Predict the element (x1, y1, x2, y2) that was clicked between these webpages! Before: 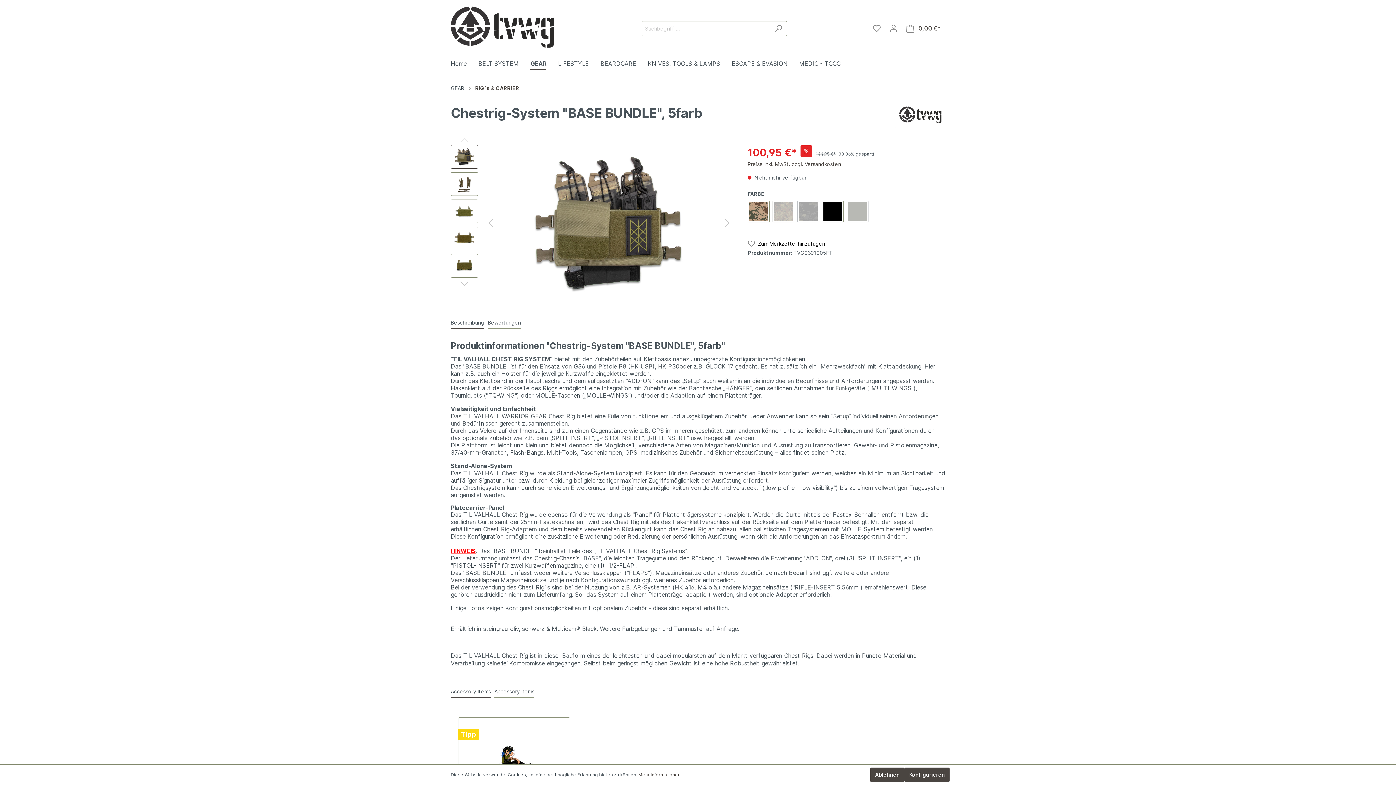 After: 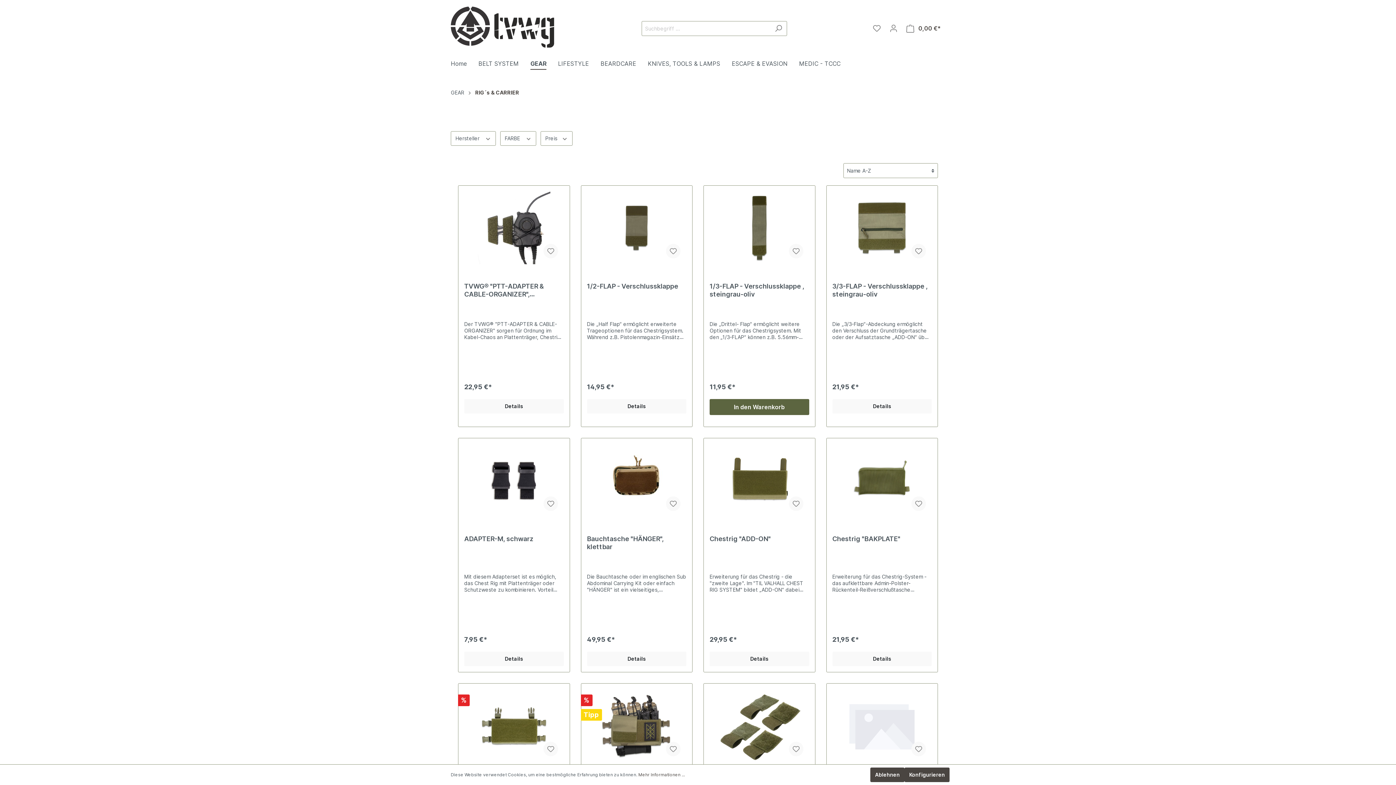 Action: bbox: (475, 84, 519, 91) label: RIG´s & CARRIER